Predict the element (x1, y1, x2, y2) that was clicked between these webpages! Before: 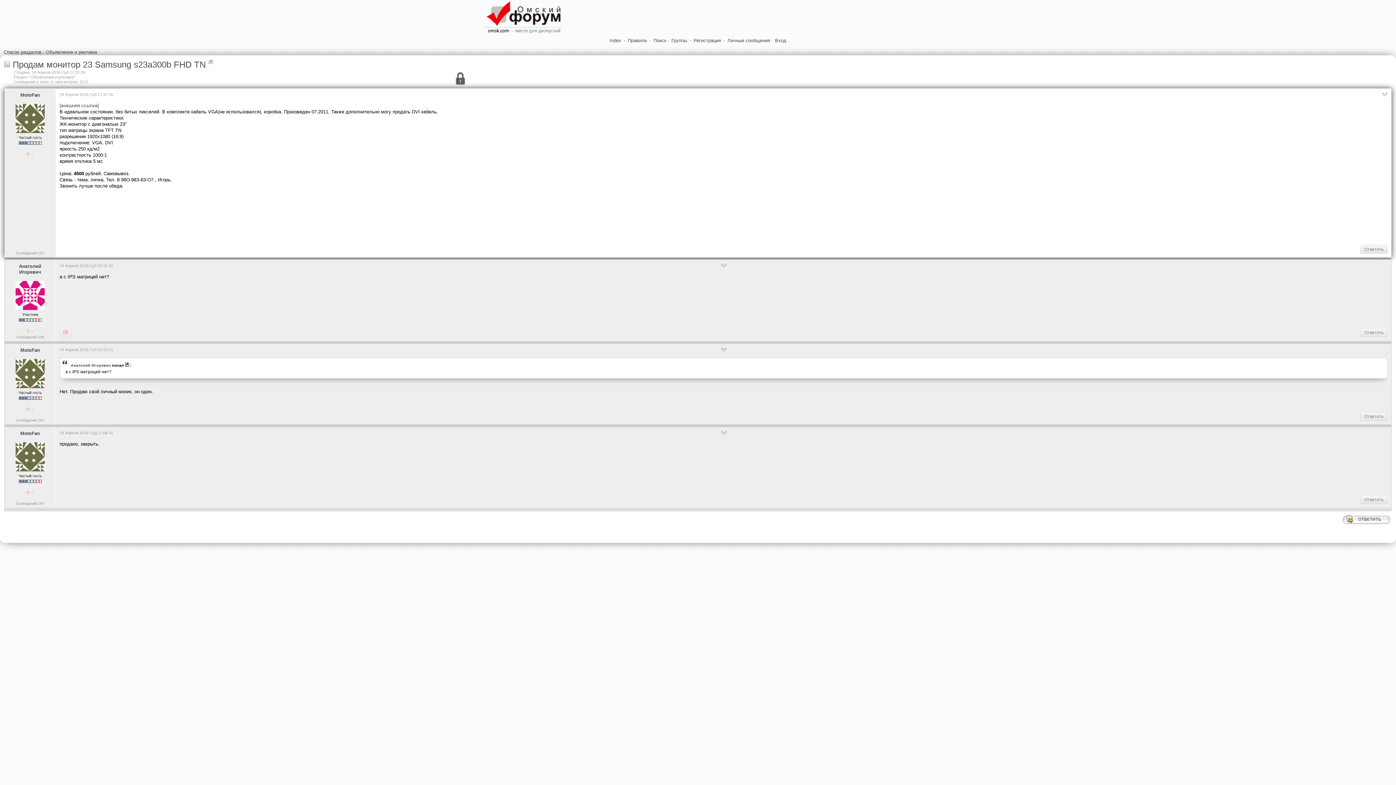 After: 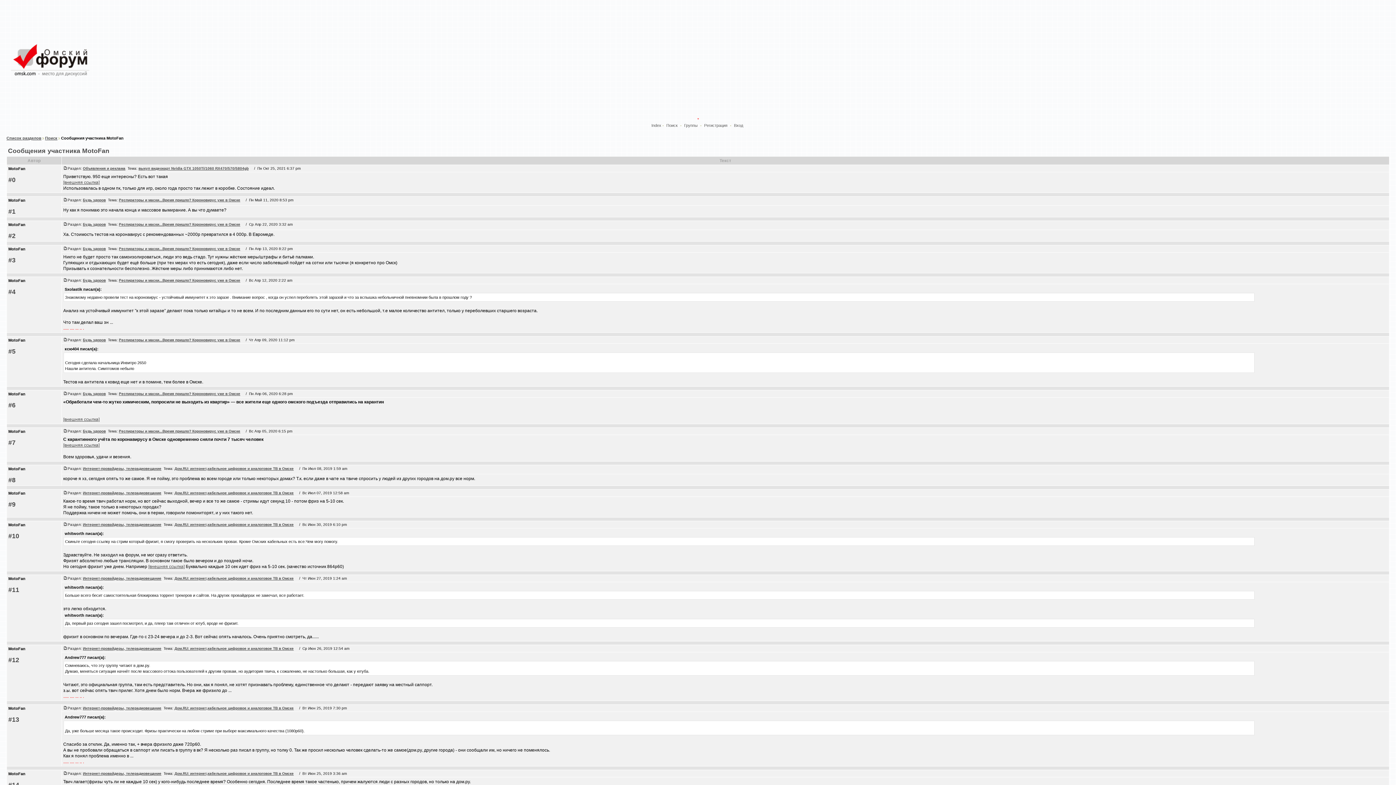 Action: label: Сообщений:197 bbox: (16, 251, 44, 255)